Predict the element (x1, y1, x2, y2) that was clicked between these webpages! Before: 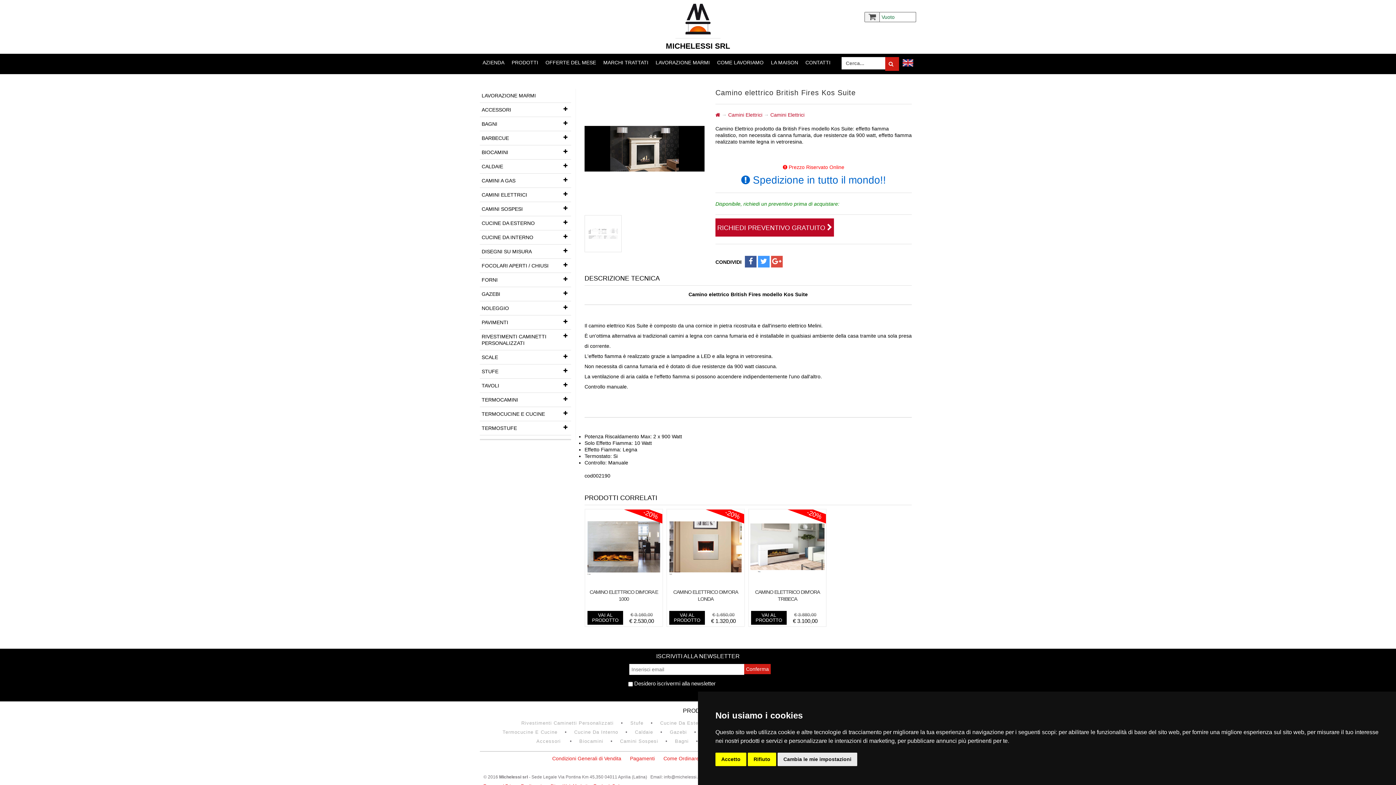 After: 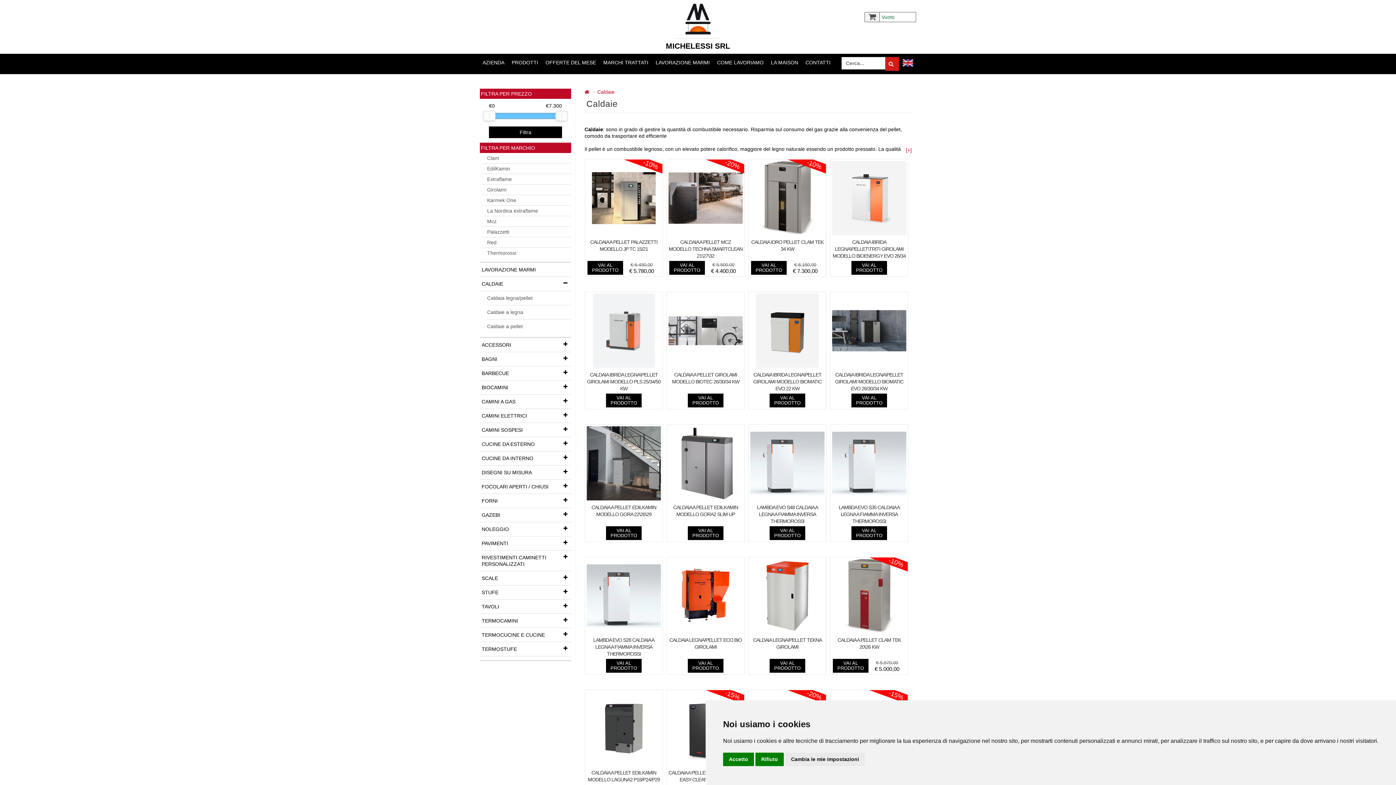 Action: label: Caldaie bbox: (627, 728, 660, 737)